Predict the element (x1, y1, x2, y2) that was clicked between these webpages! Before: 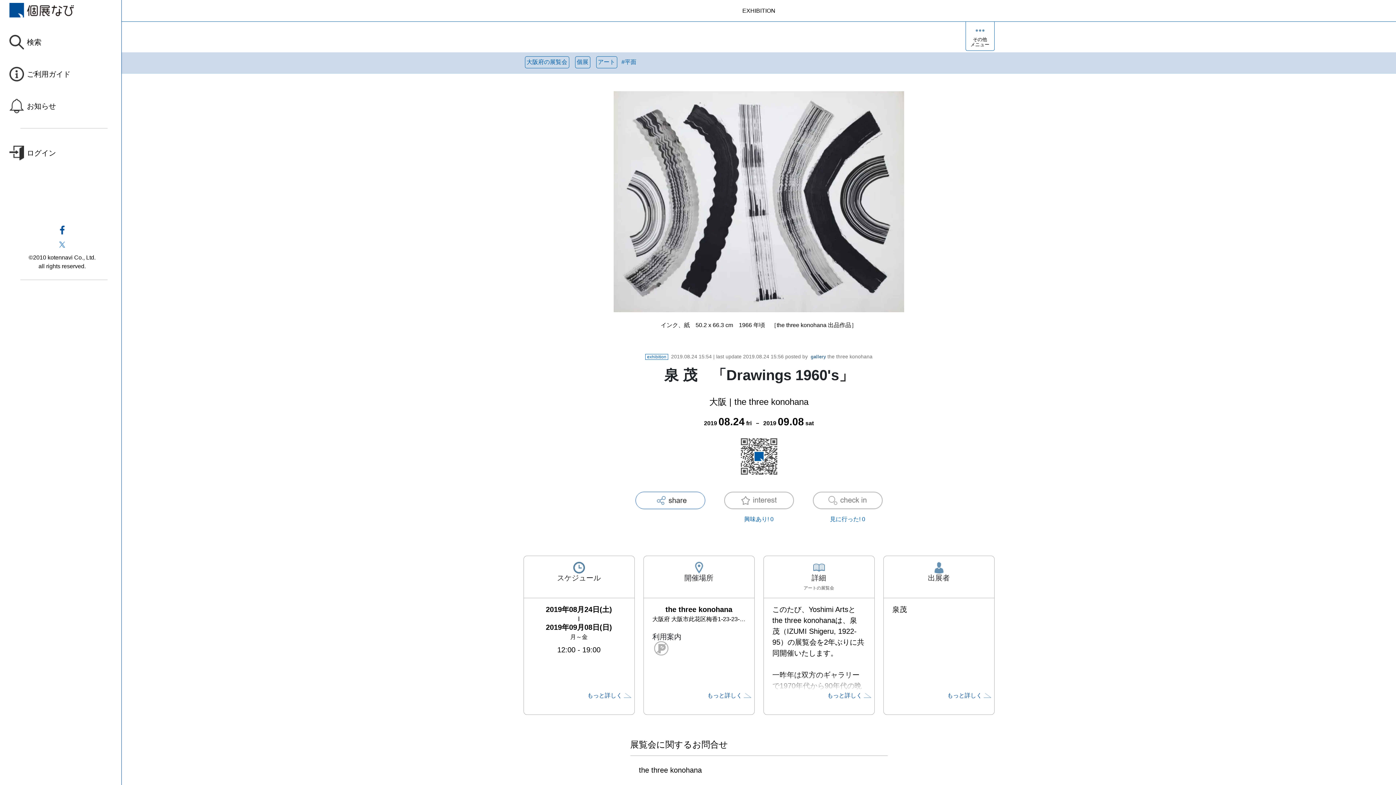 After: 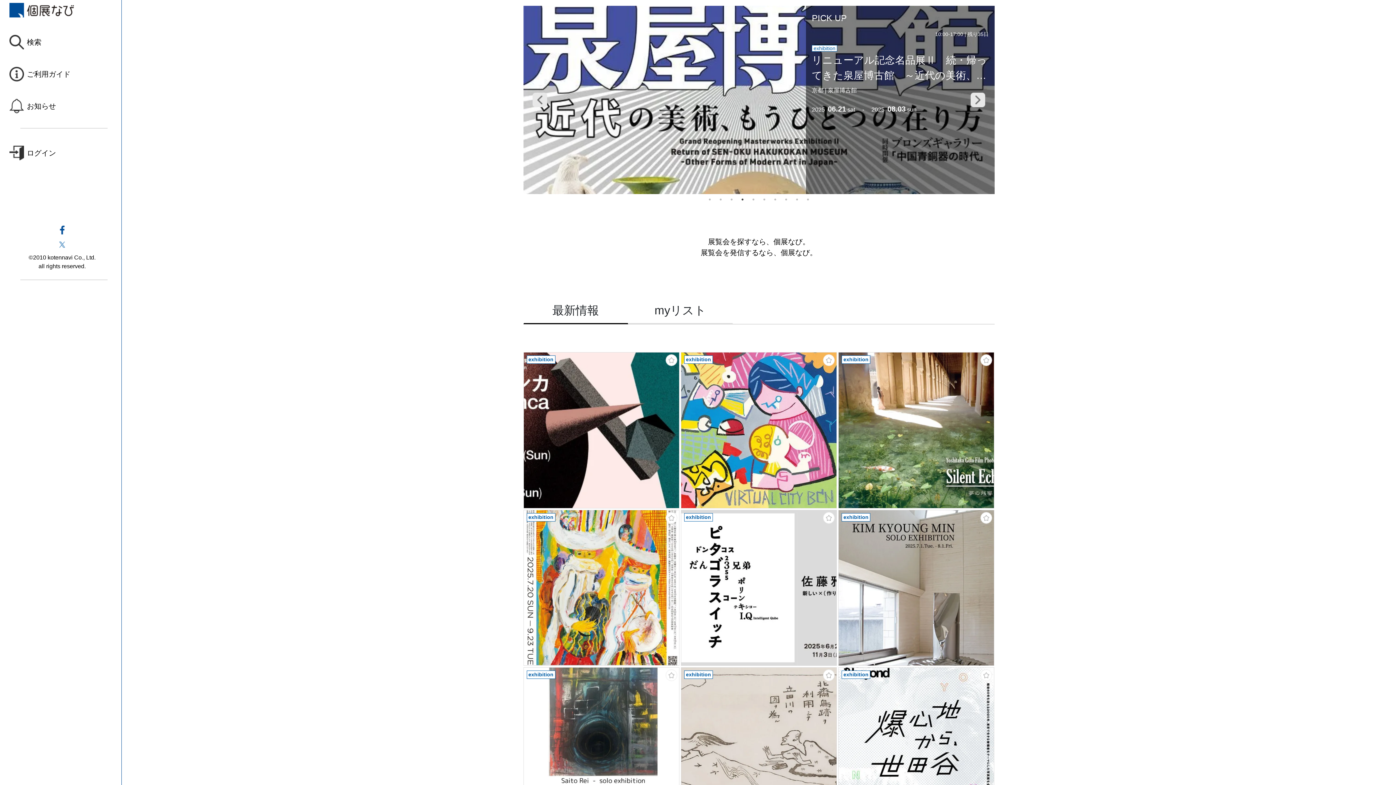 Action: bbox: (9, 2, 74, 17)